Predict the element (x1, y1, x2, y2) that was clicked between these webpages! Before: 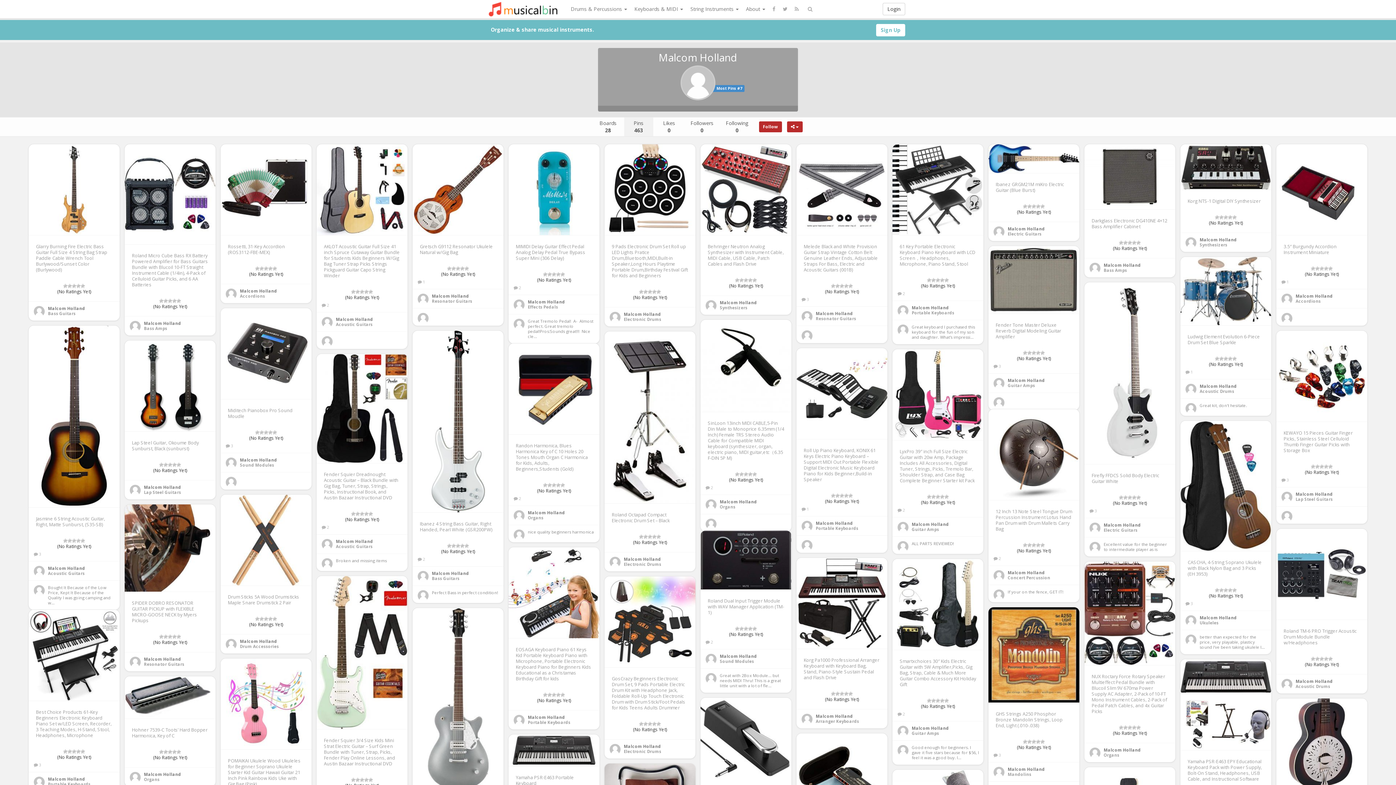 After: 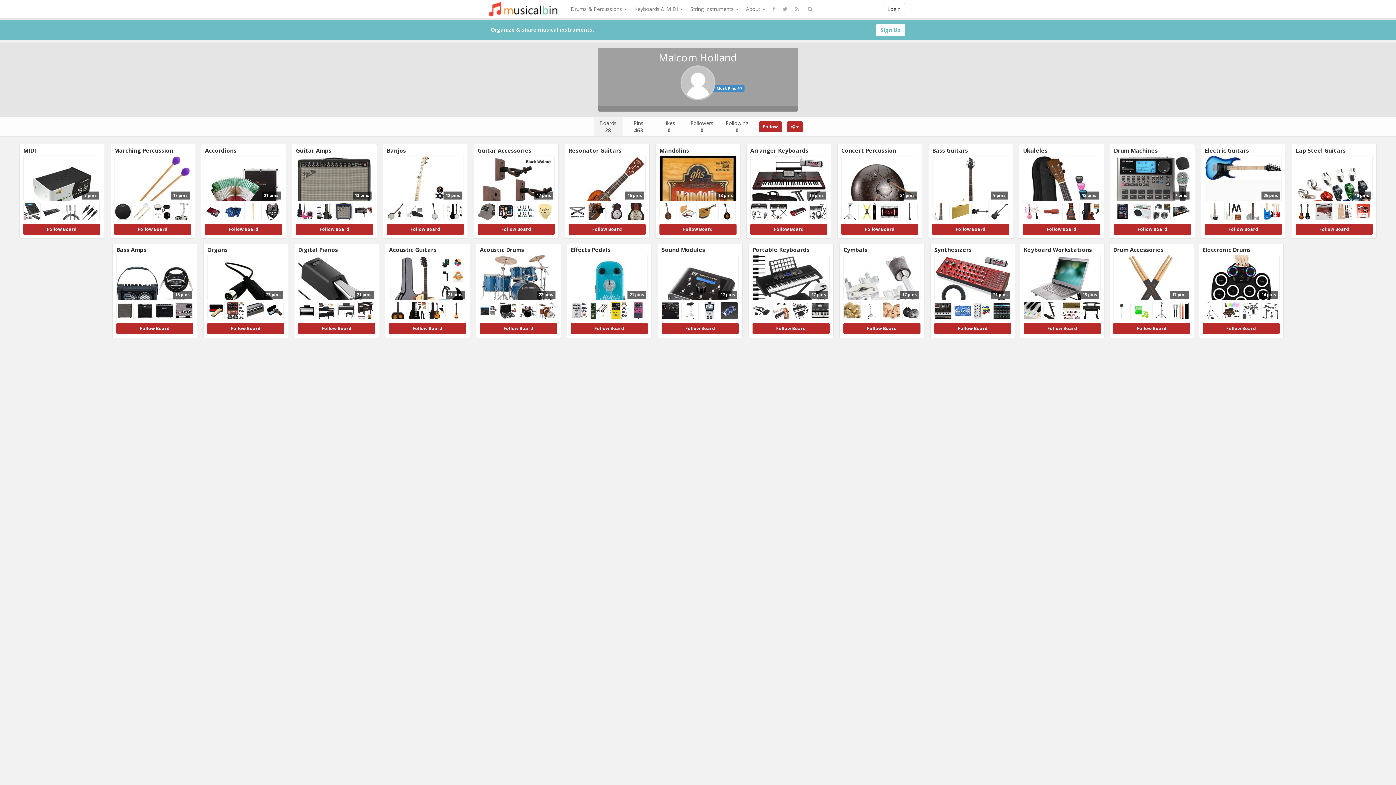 Action: bbox: (801, 523, 812, 528)